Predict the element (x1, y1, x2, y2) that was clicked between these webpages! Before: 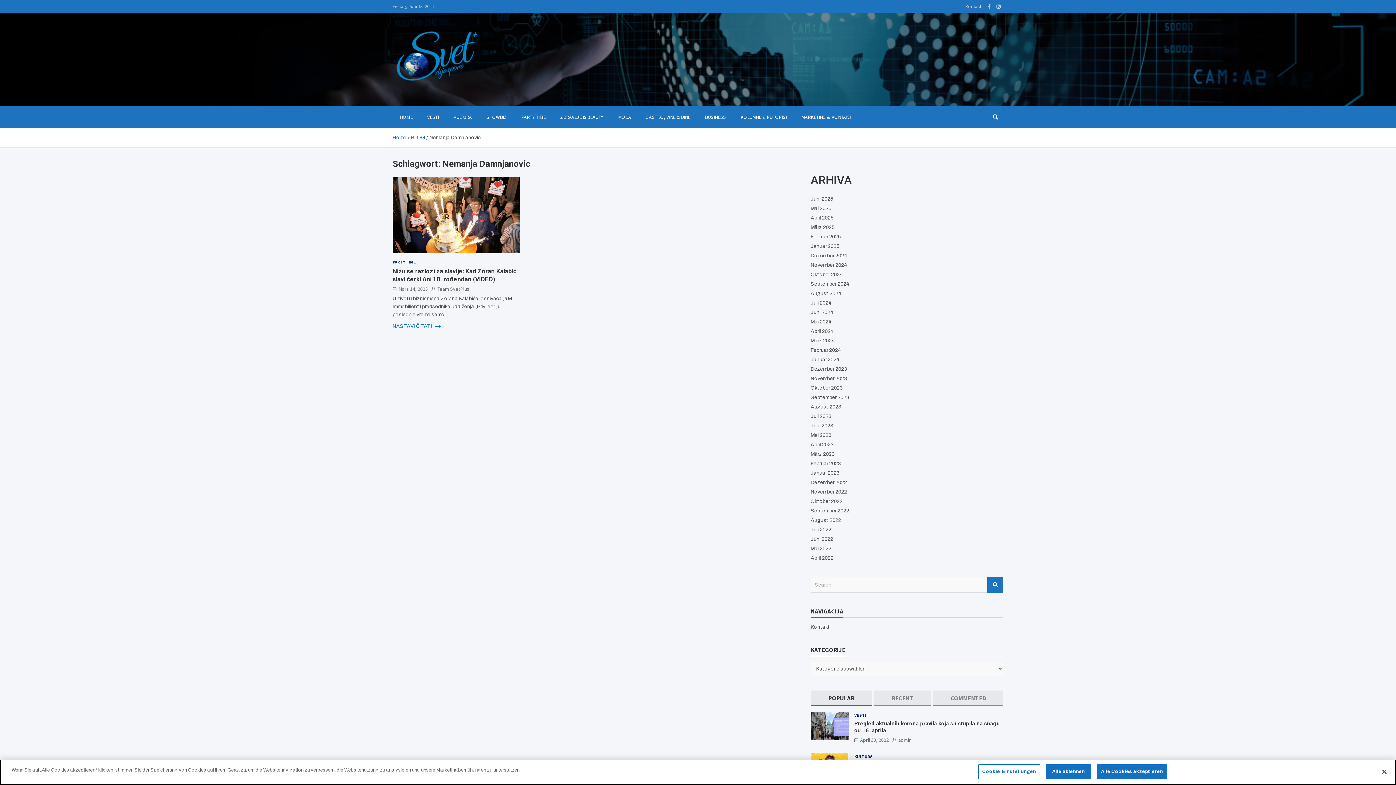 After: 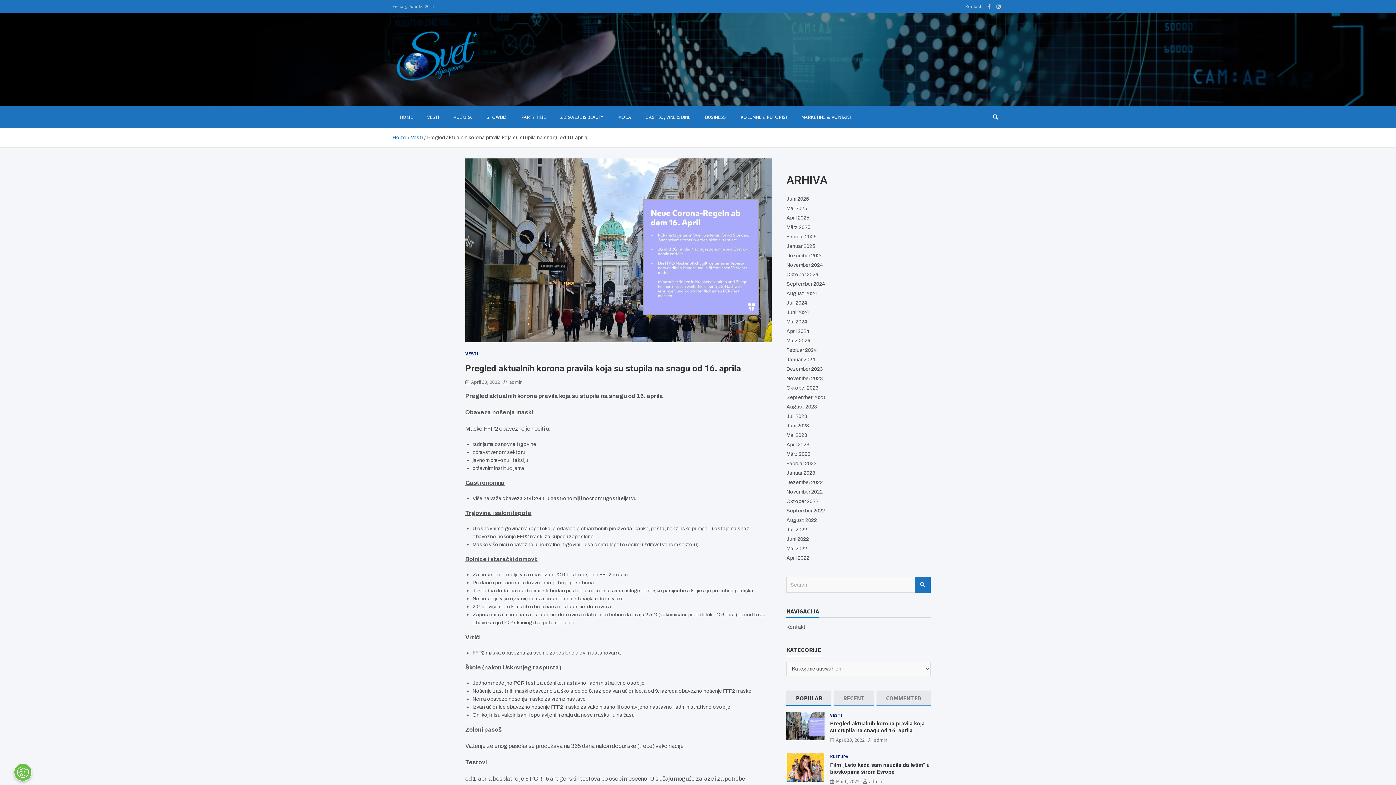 Action: bbox: (810, 712, 849, 740)